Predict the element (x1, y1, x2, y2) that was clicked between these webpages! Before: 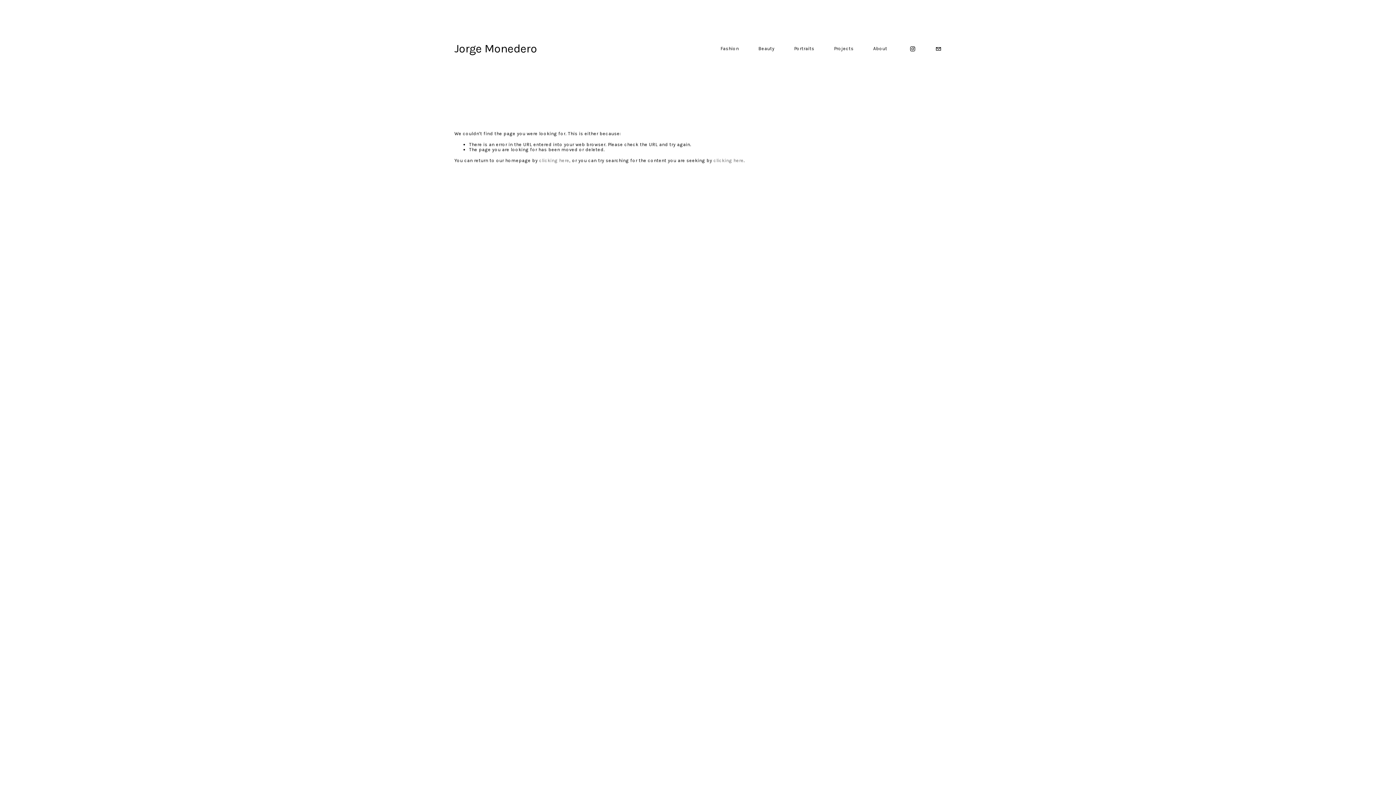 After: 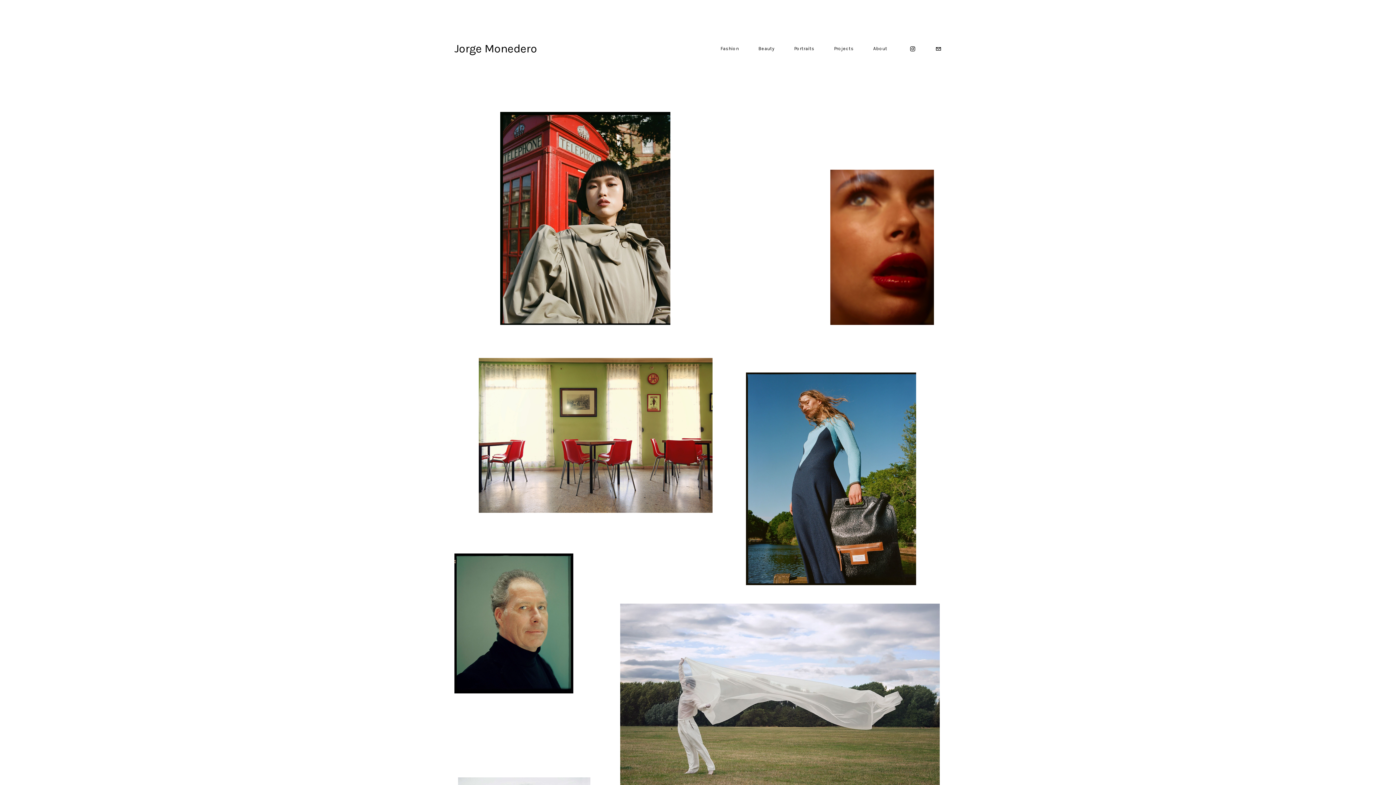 Action: bbox: (454, 41, 537, 55) label: Jorge Monedero